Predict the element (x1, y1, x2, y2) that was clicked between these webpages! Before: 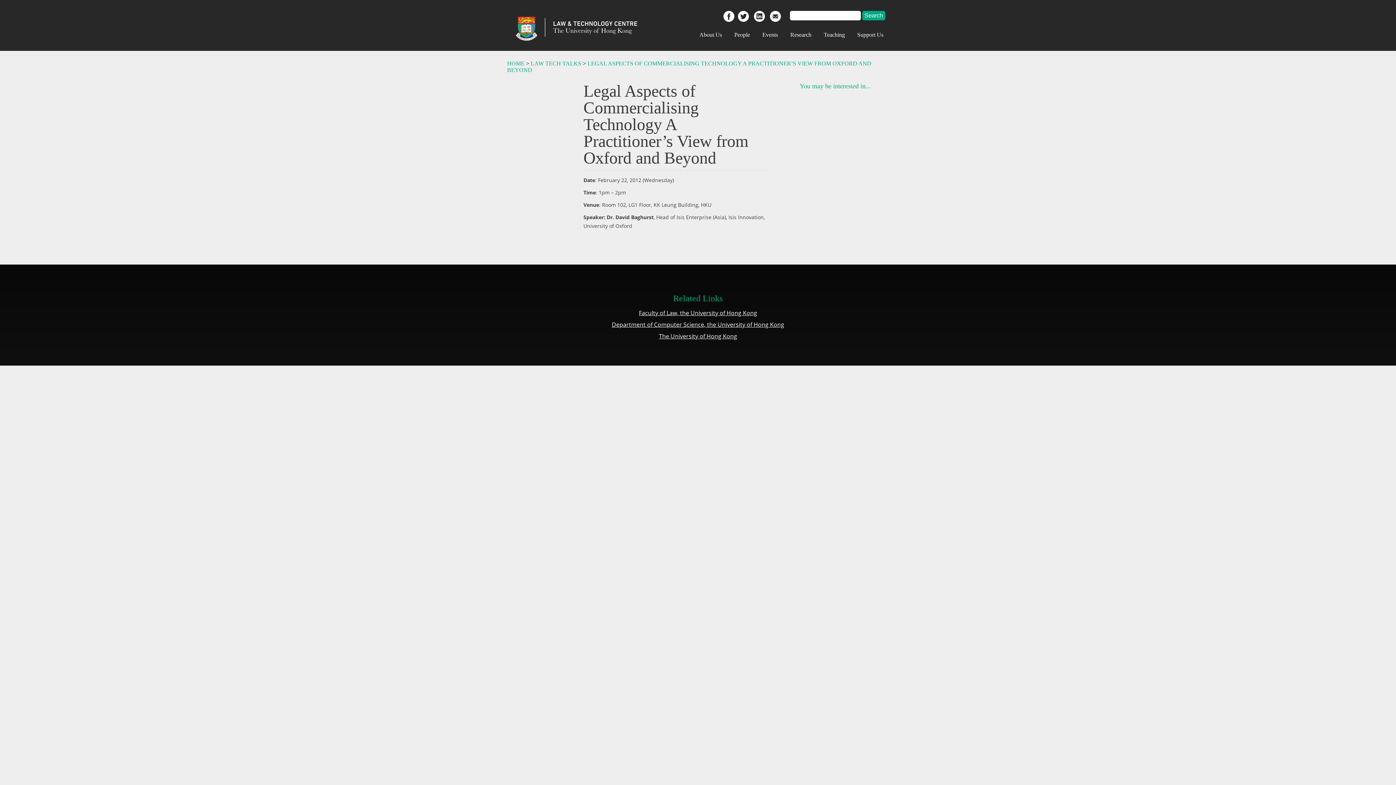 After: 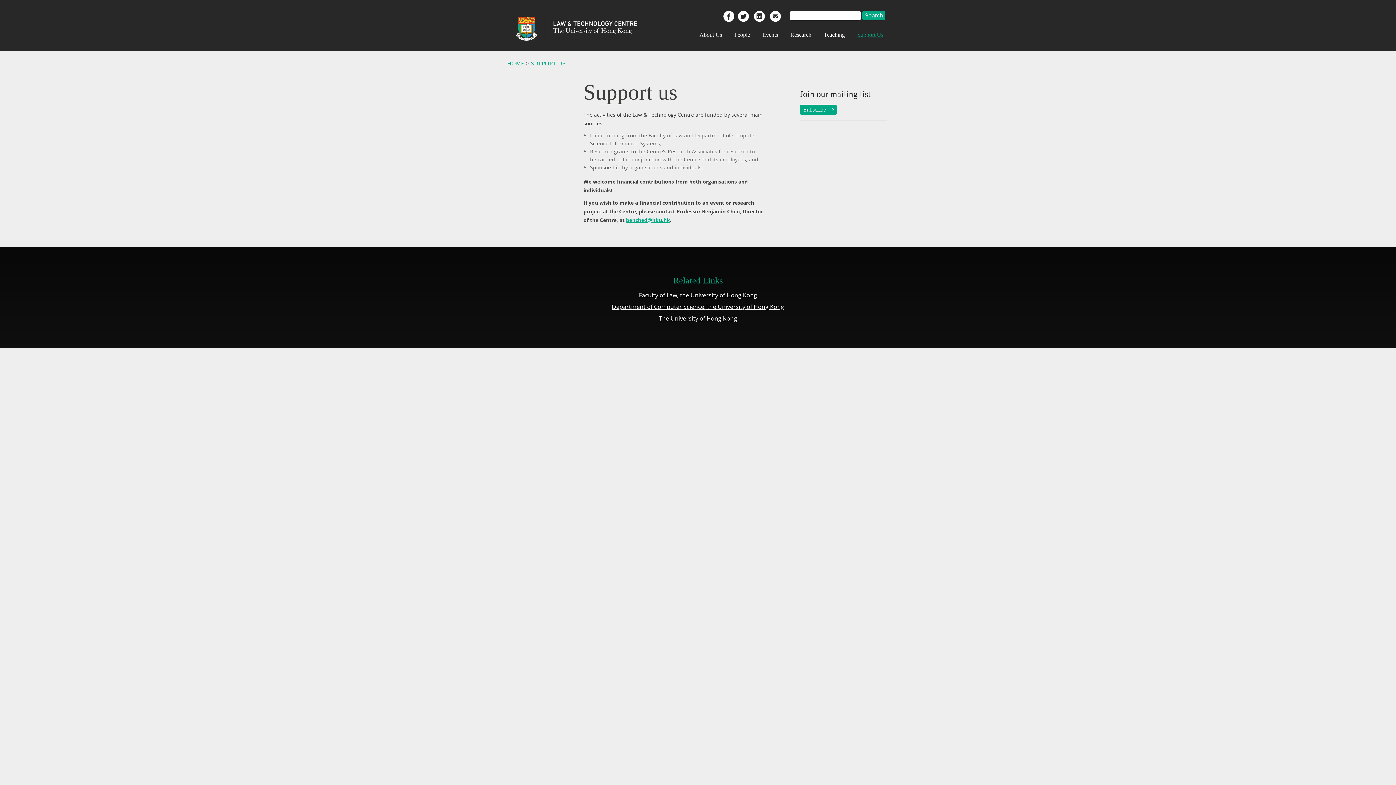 Action: bbox: (852, 28, 889, 41) label: Support Us